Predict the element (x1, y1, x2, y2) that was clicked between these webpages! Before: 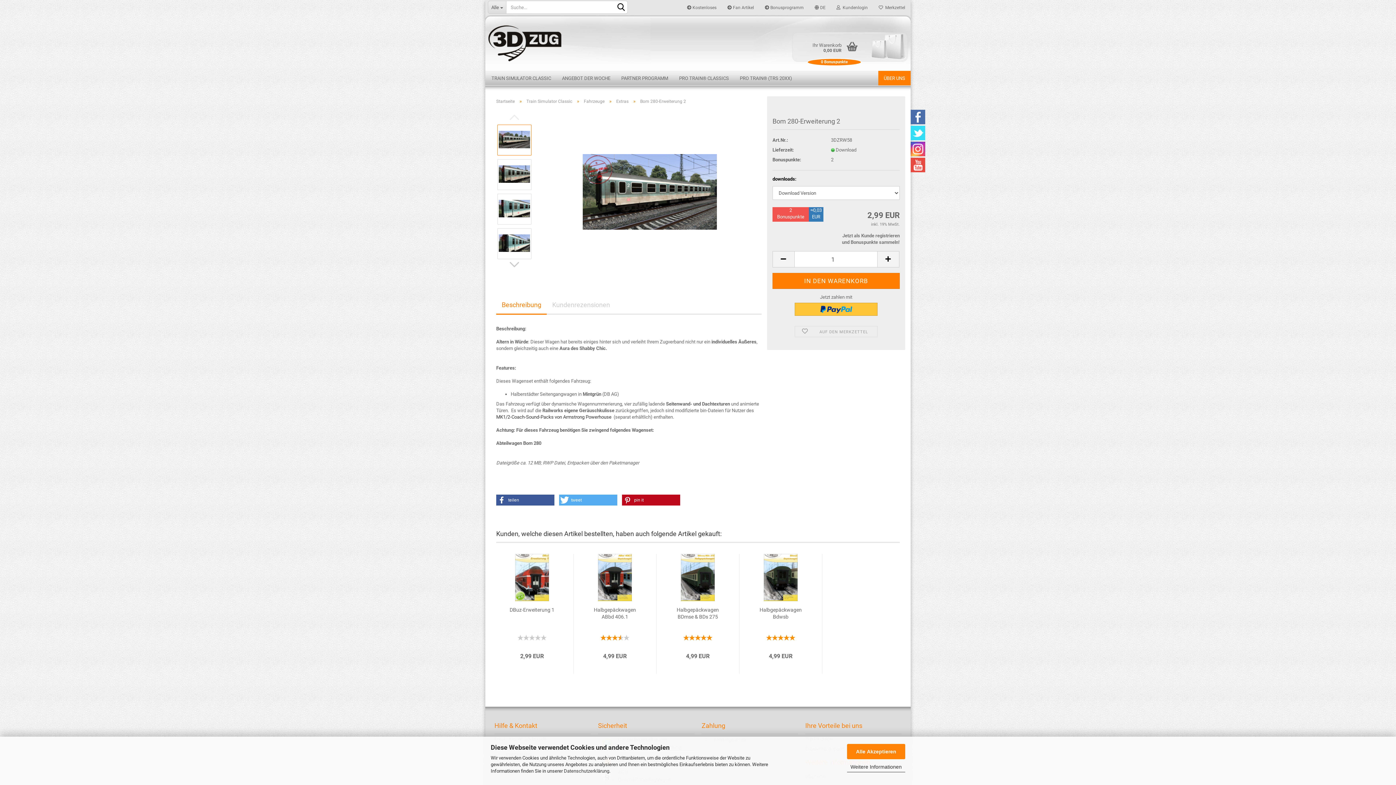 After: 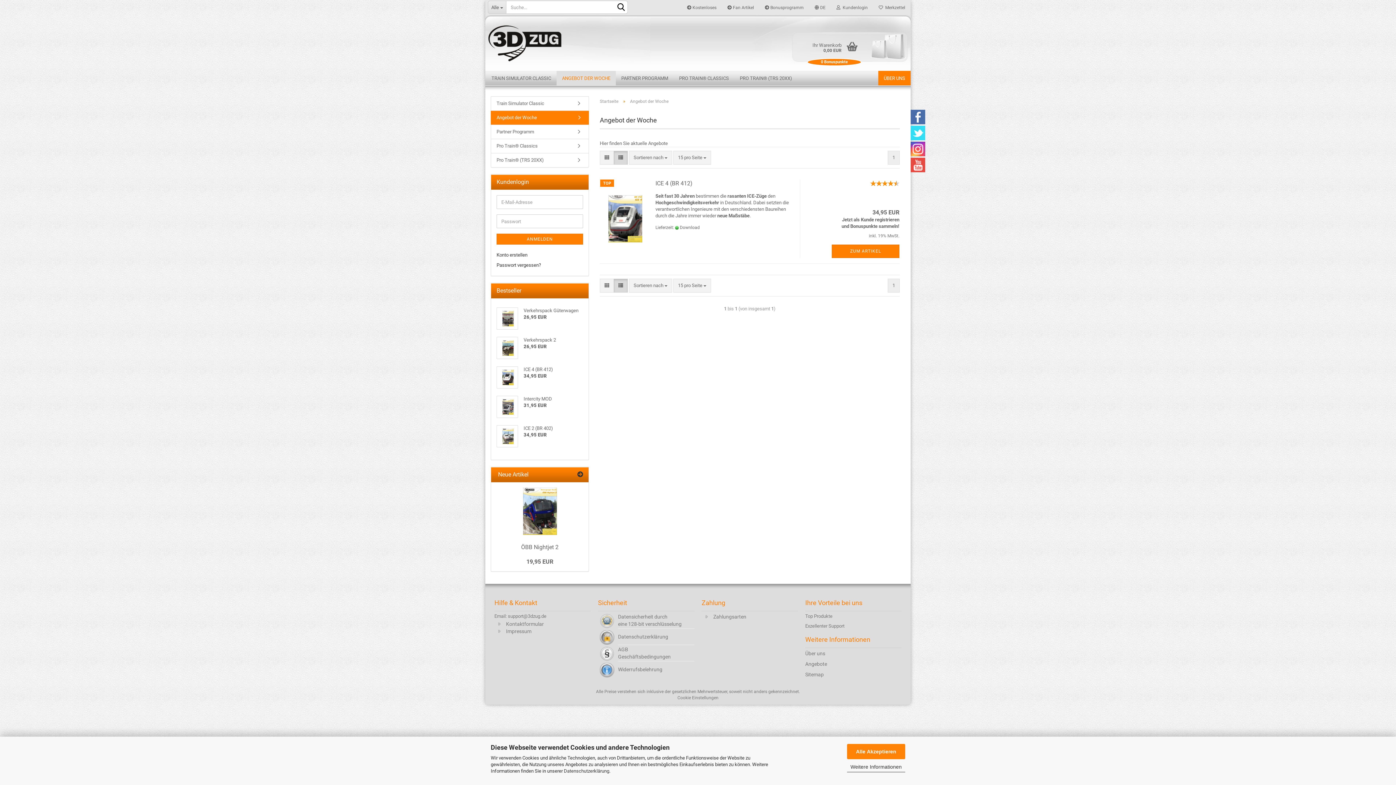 Action: bbox: (556, 70, 616, 85) label: ANGEBOT DER WOCHE